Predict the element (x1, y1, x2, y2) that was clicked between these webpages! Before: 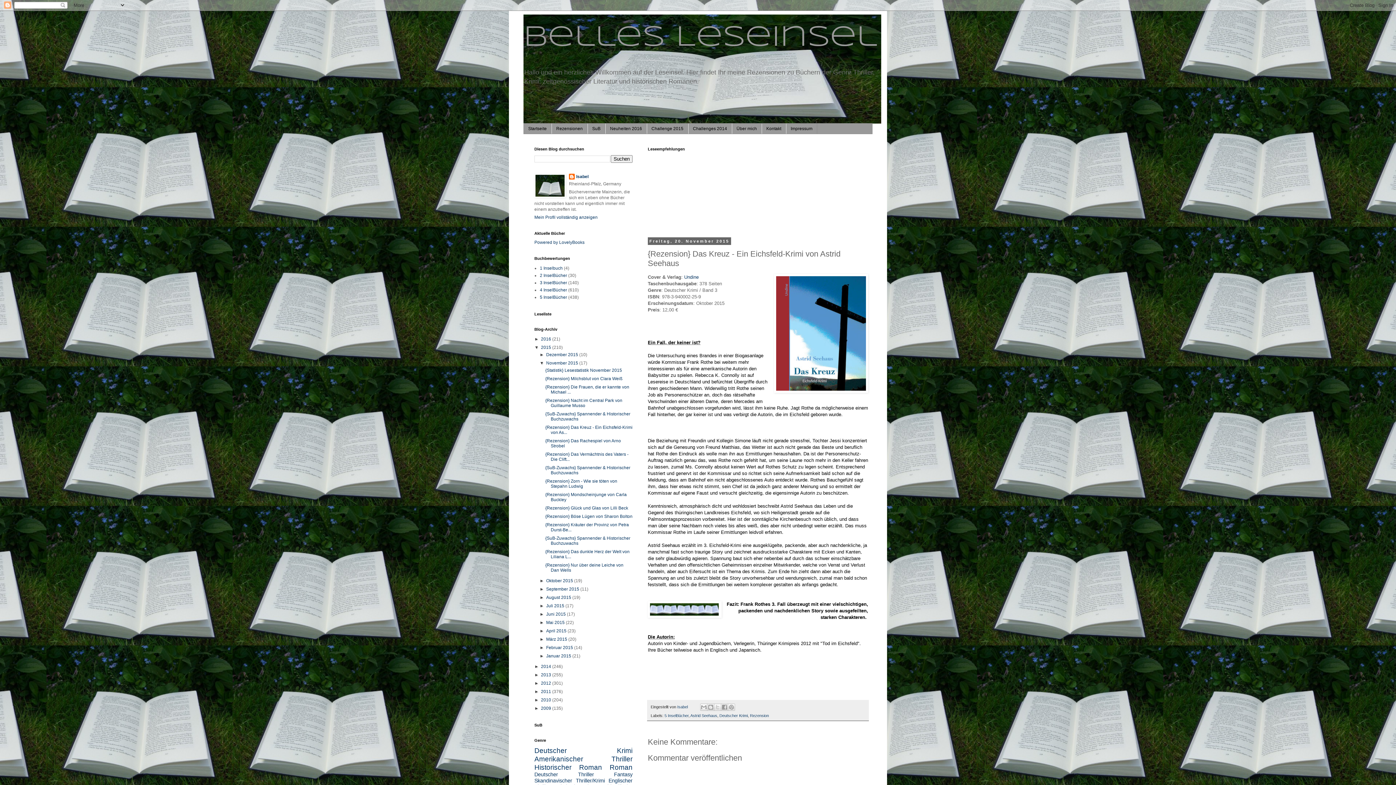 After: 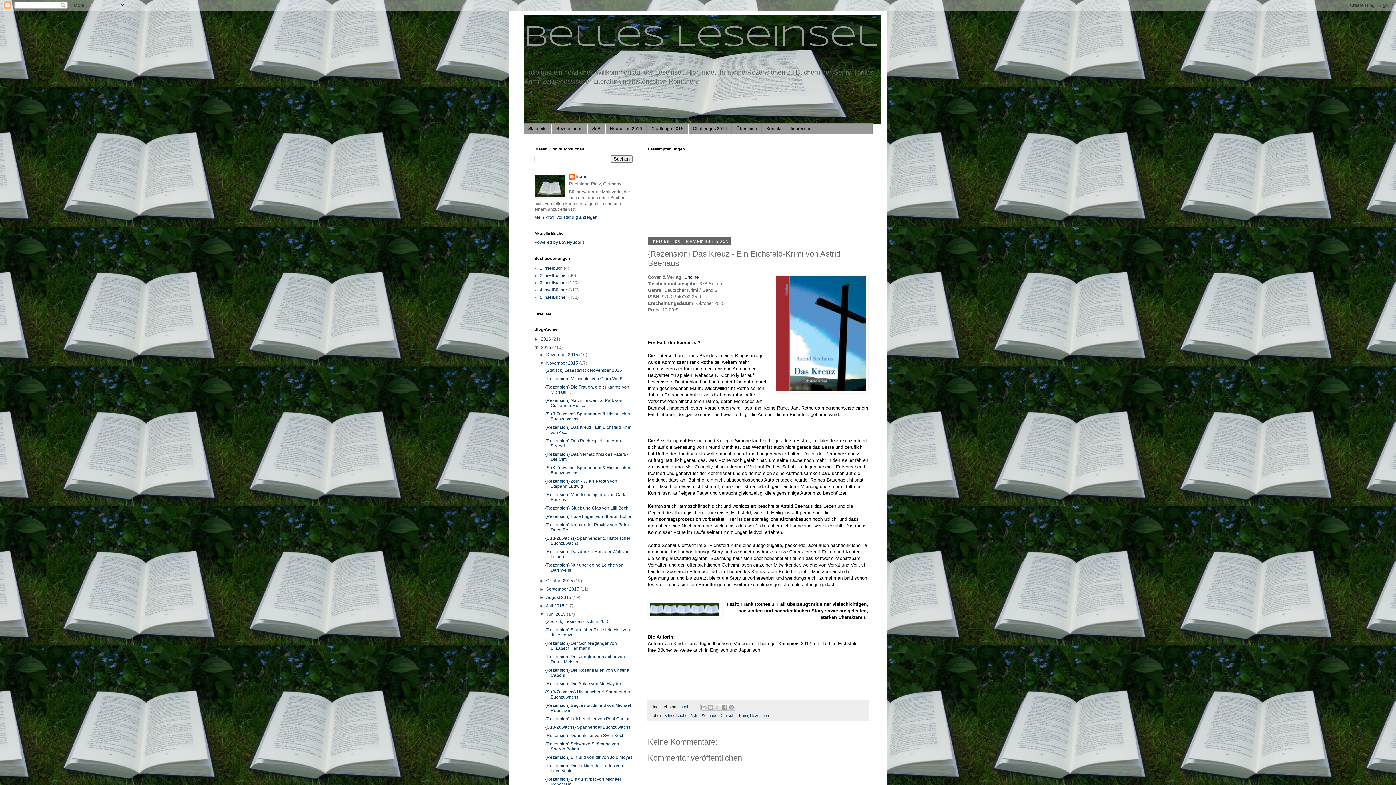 Action: label: ►   bbox: (539, 612, 546, 617)